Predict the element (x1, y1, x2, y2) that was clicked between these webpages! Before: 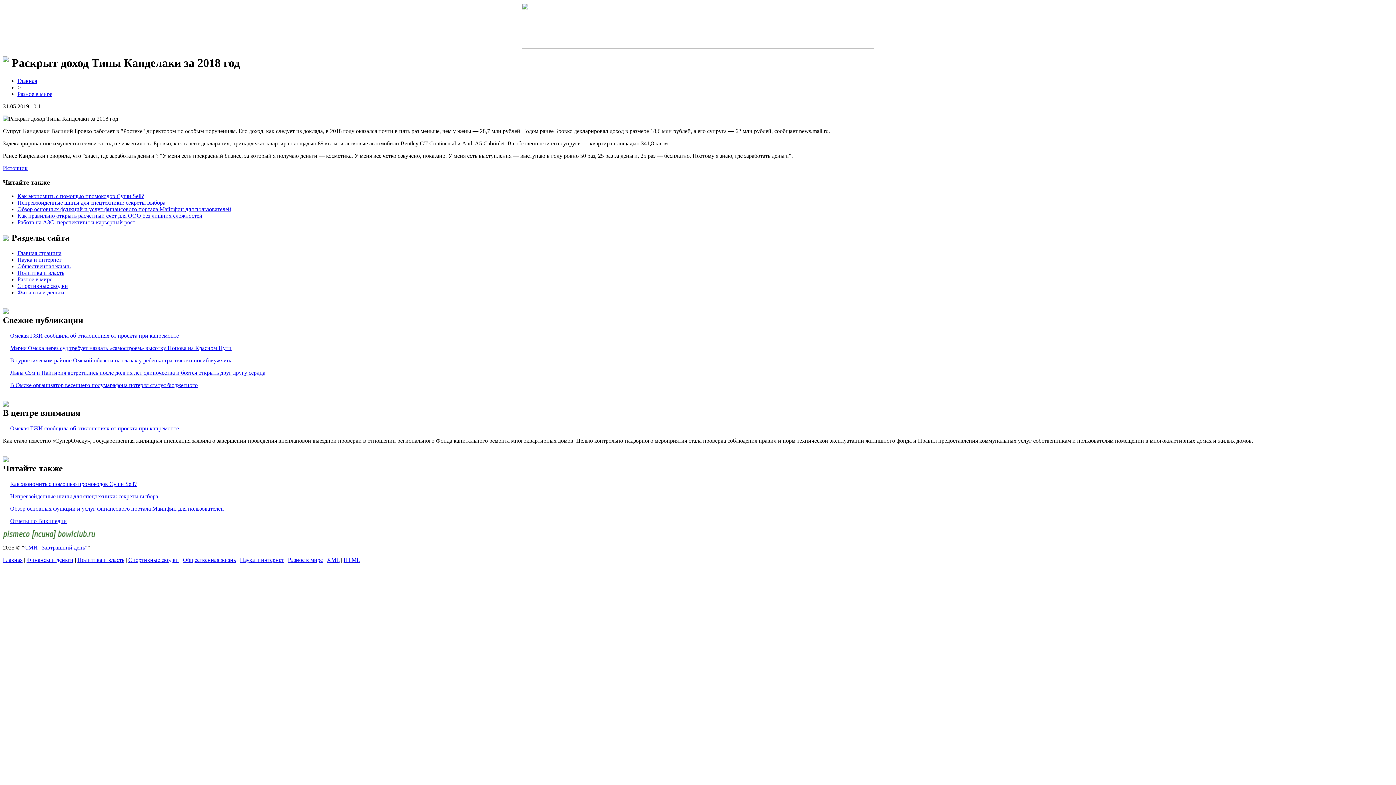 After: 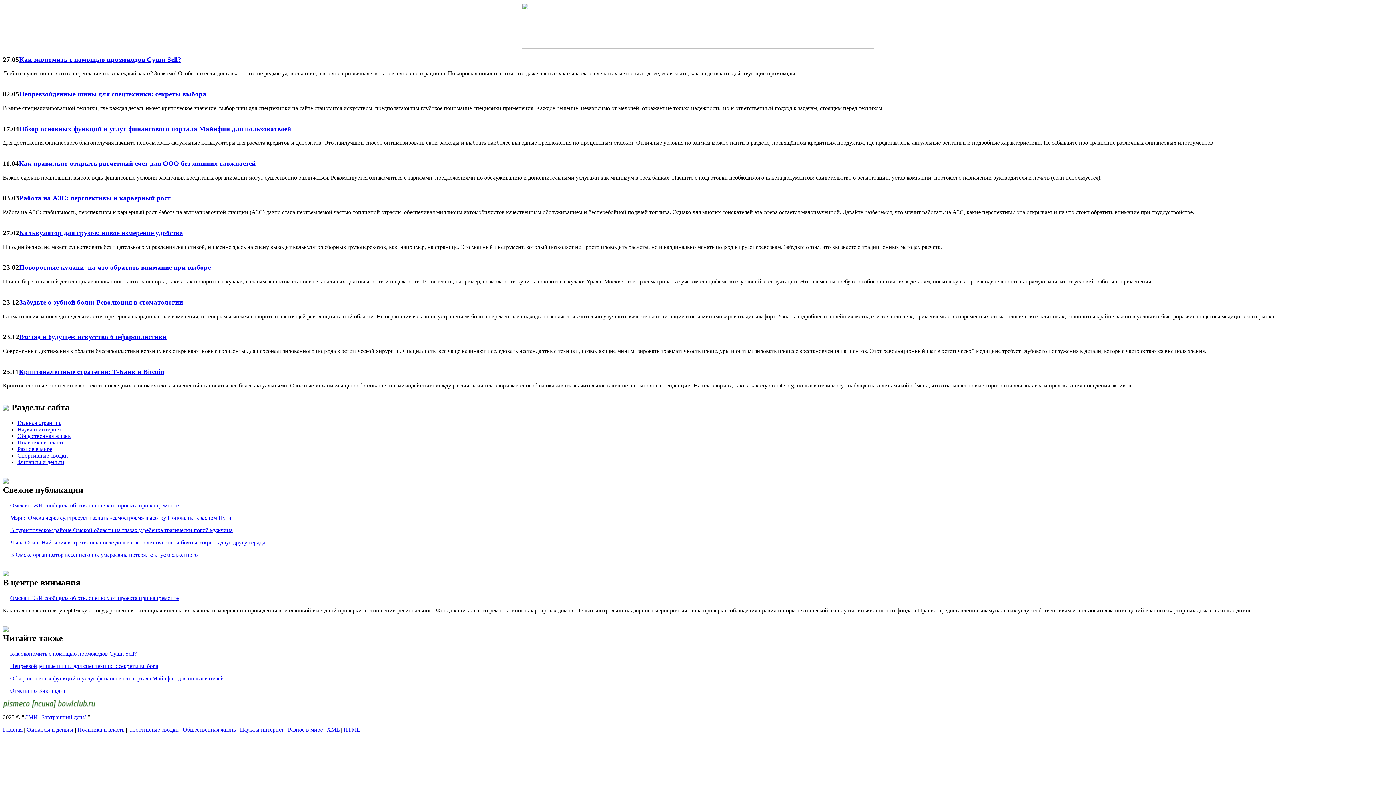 Action: label: Главная bbox: (17, 77, 37, 83)